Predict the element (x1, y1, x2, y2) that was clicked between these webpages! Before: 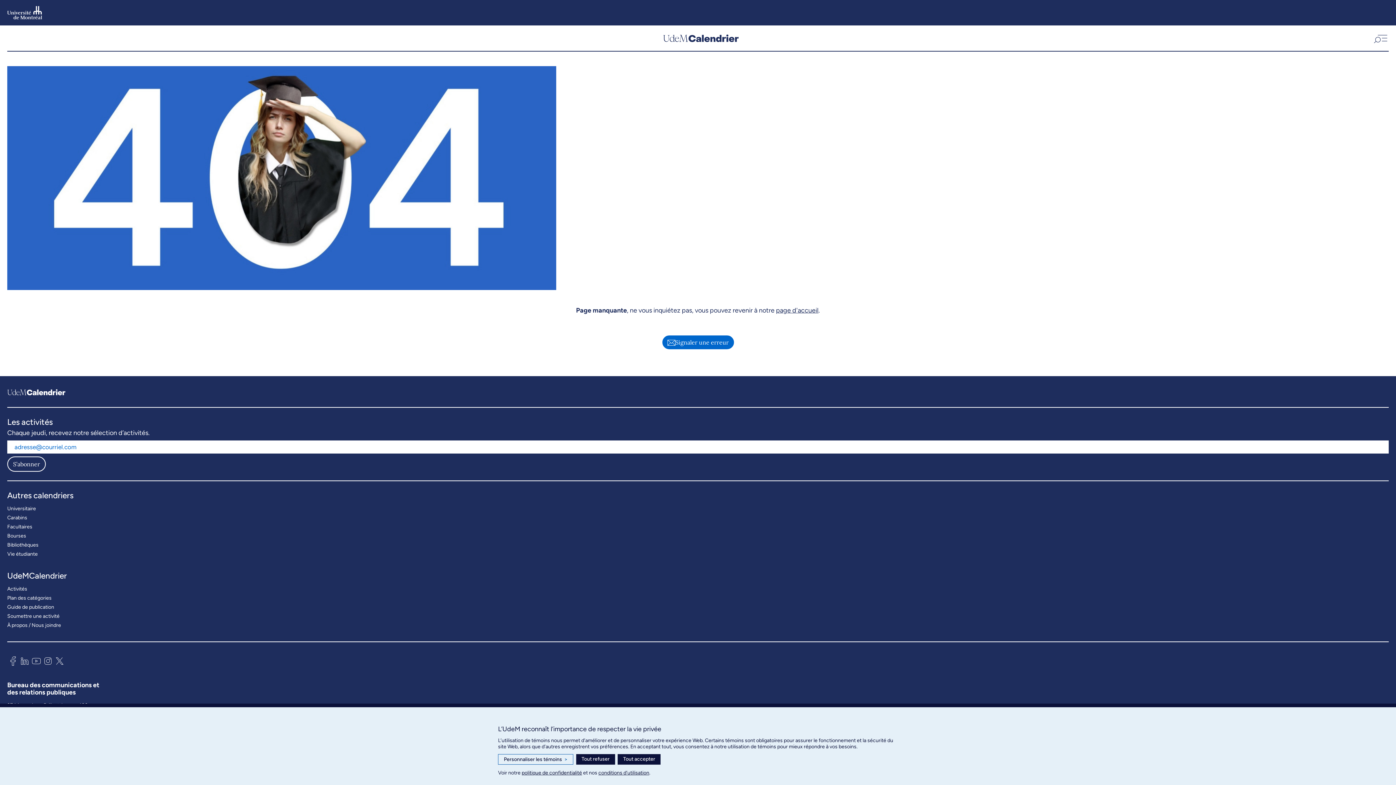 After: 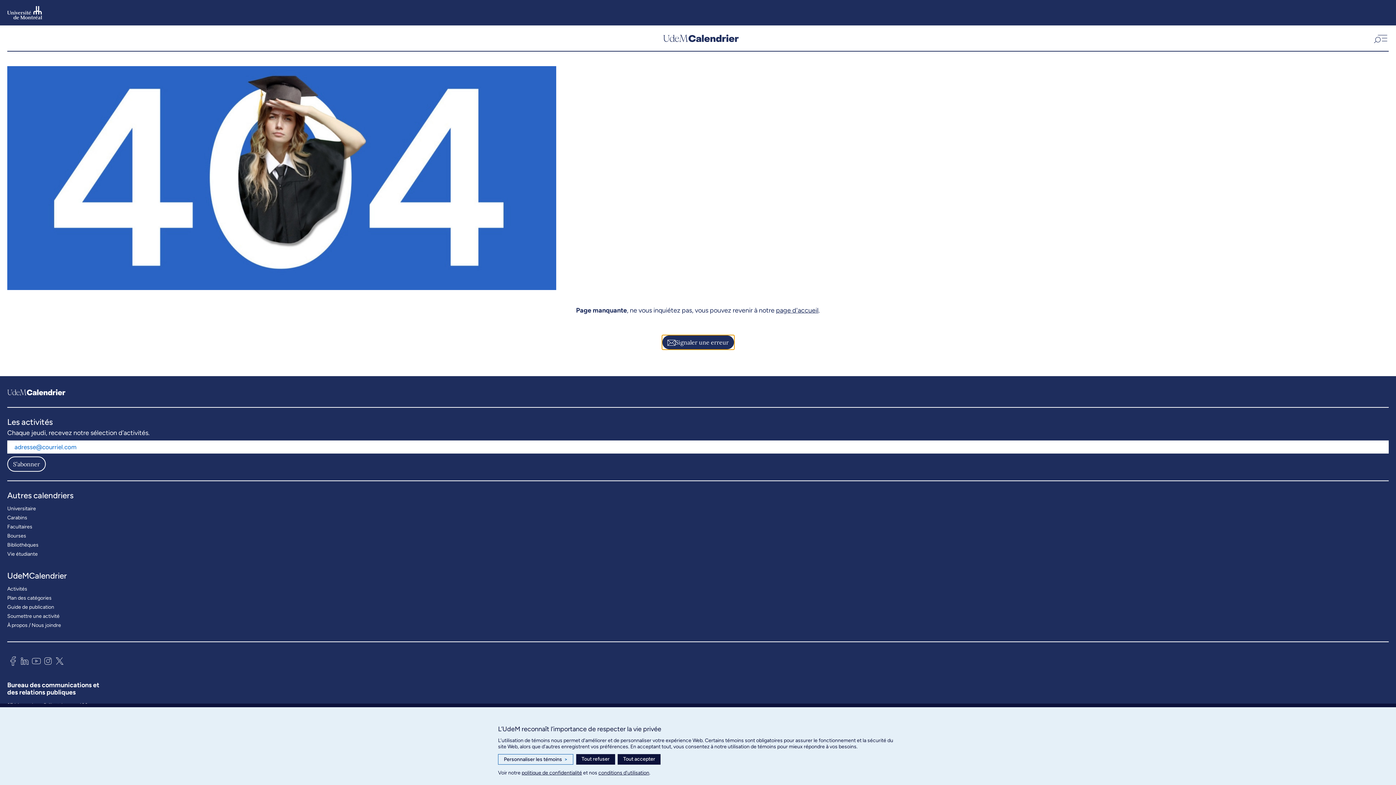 Action: bbox: (661, 334, 734, 350) label: Signaler une erreur